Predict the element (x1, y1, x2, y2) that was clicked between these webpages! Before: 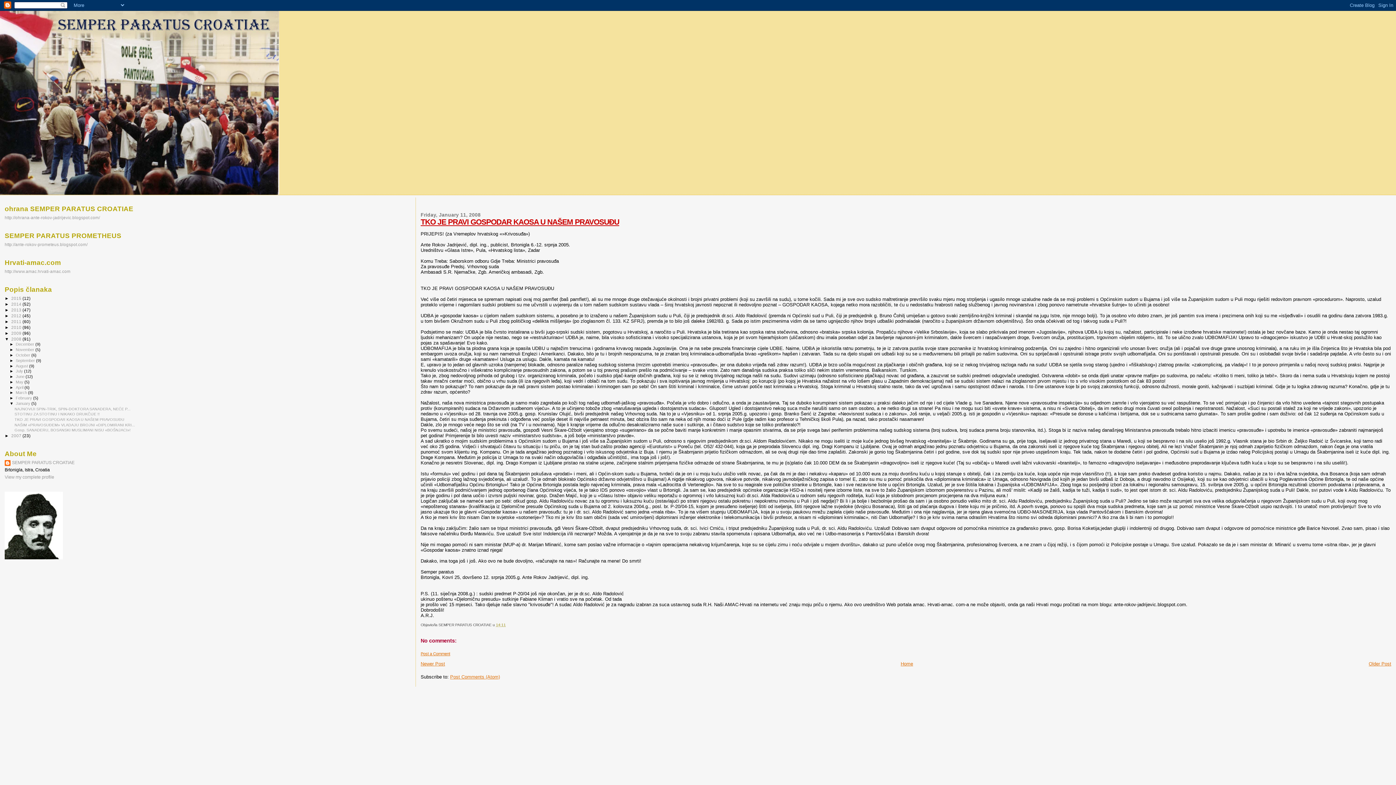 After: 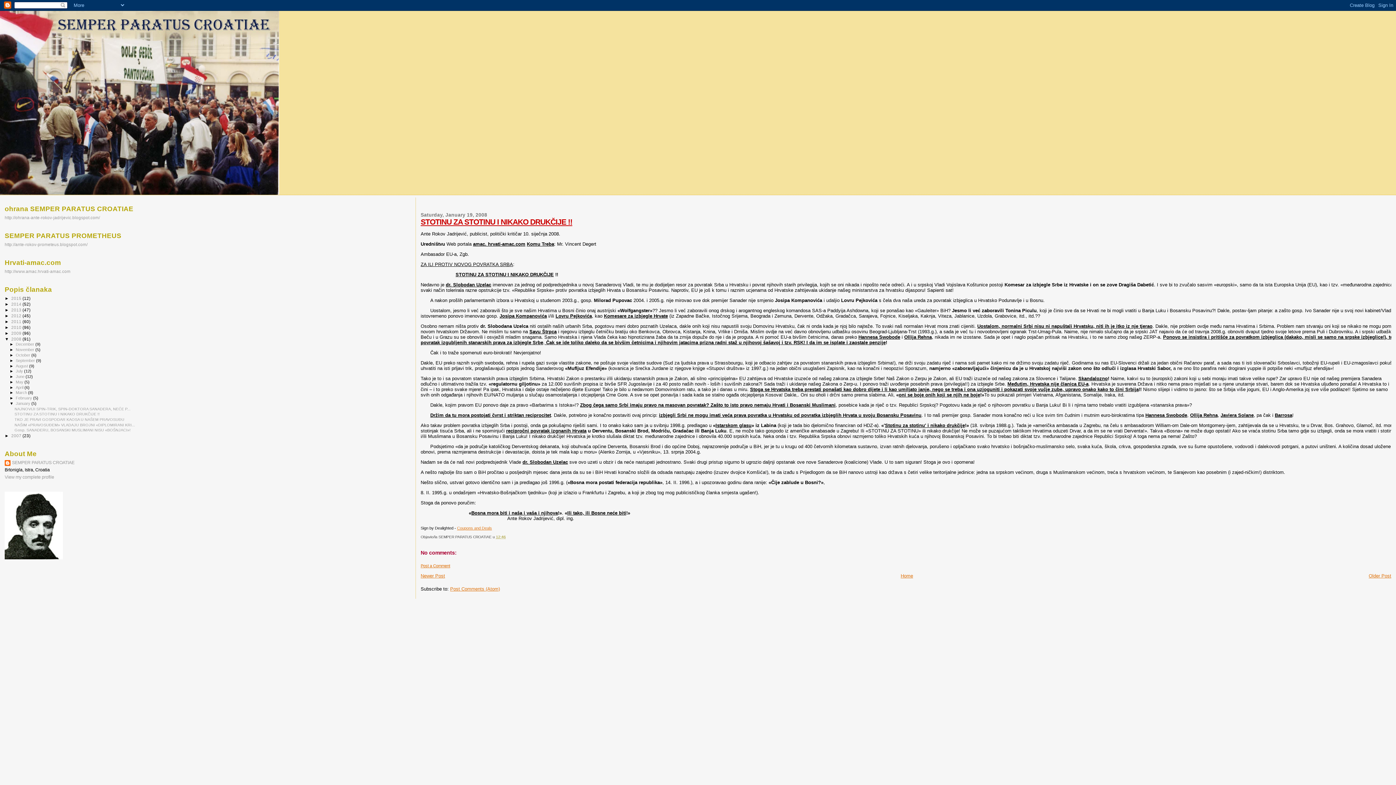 Action: label: STOTINU ZA STOTINU I NIKAKO DRUKČIJE !! bbox: (14, 412, 99, 416)